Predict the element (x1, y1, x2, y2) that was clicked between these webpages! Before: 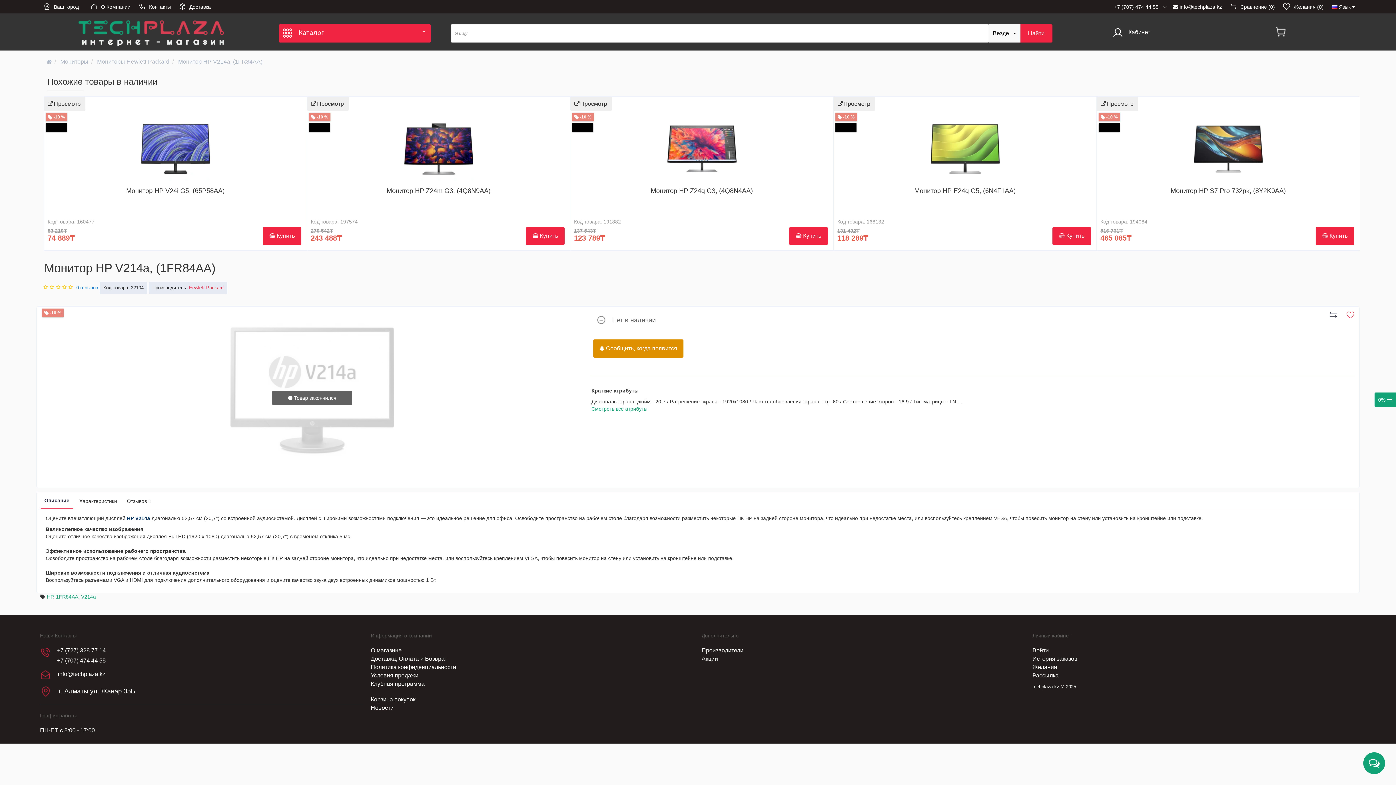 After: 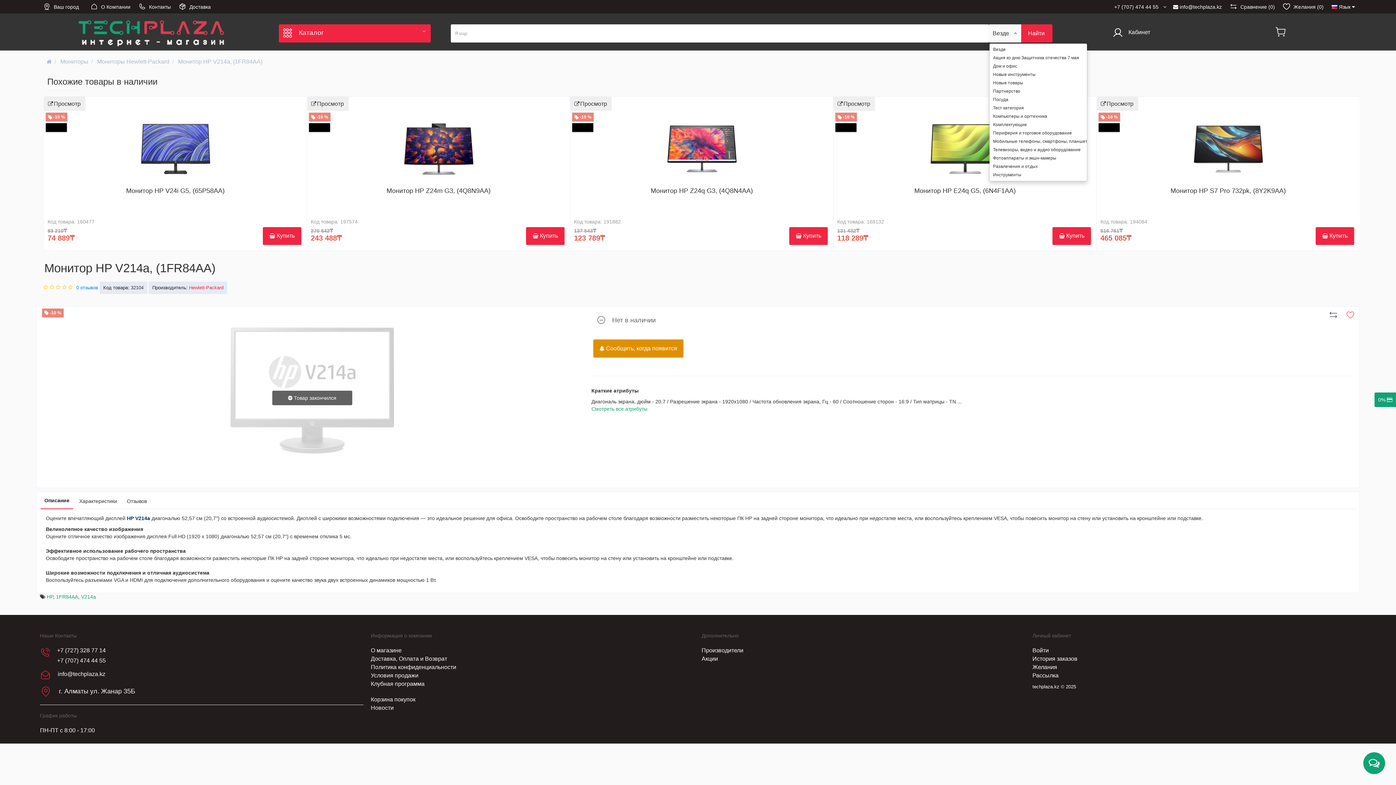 Action: label: Везде   bbox: (989, 24, 1021, 42)